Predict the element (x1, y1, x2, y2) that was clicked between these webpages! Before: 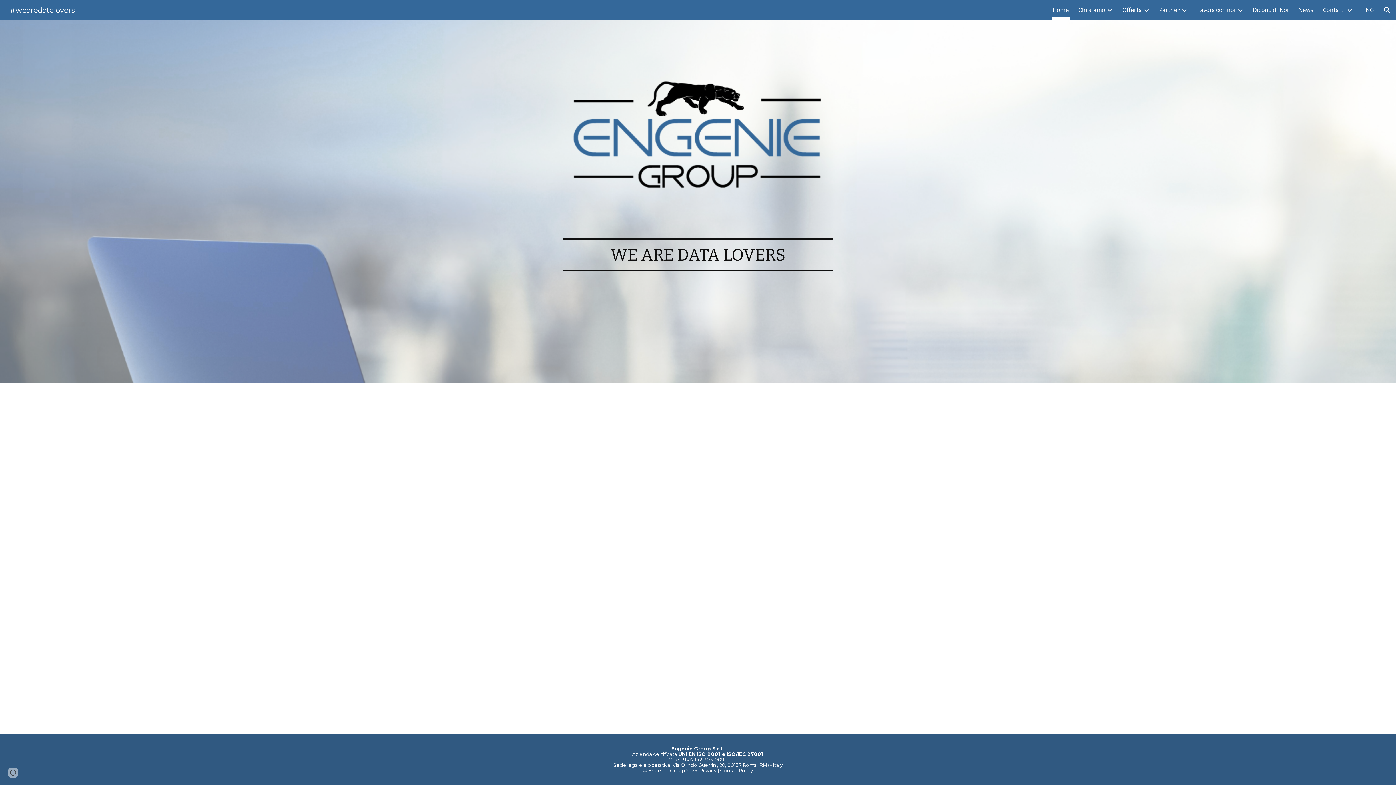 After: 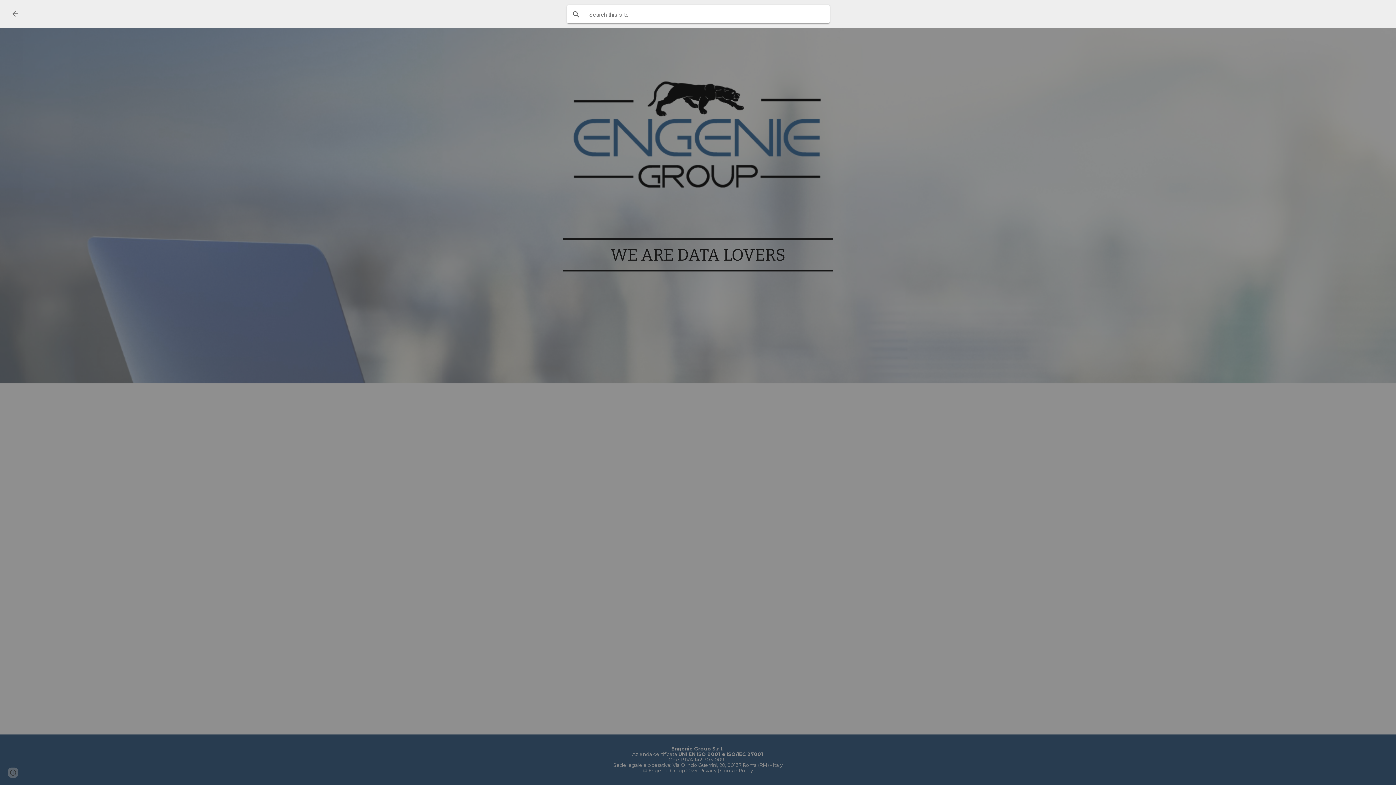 Action: bbox: (1378, 1, 1396, 18) label: Open search bar